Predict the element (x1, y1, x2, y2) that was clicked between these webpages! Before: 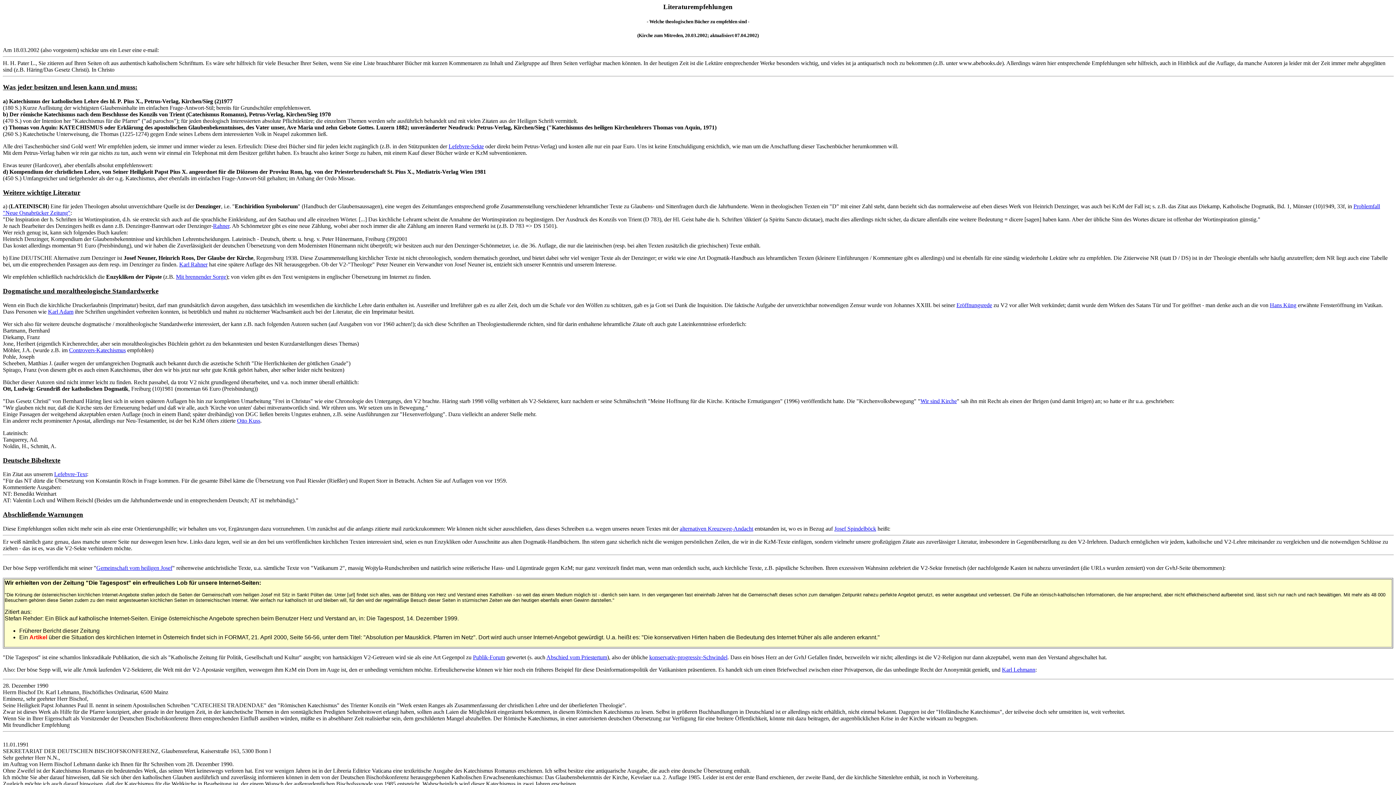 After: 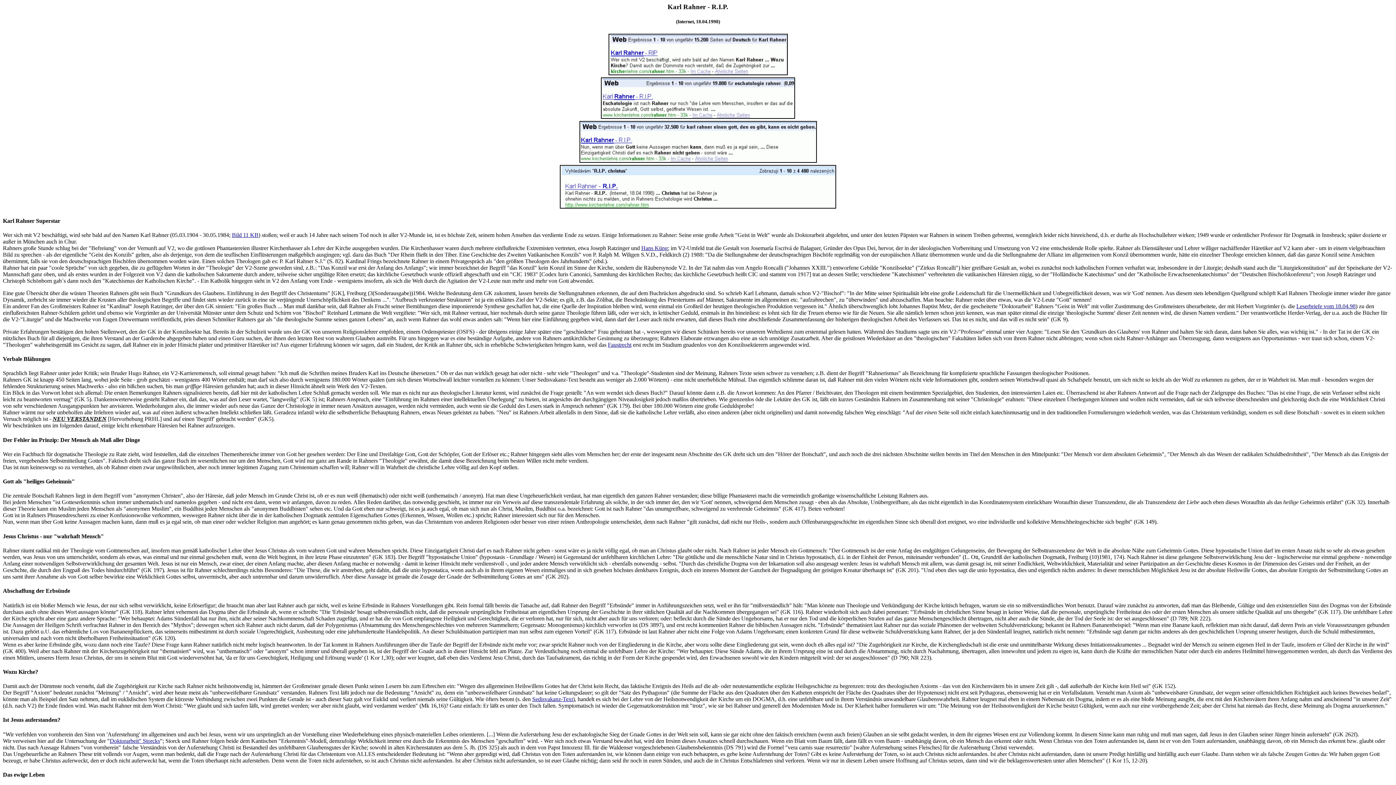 Action: label: Karl Rahner bbox: (179, 261, 207, 267)